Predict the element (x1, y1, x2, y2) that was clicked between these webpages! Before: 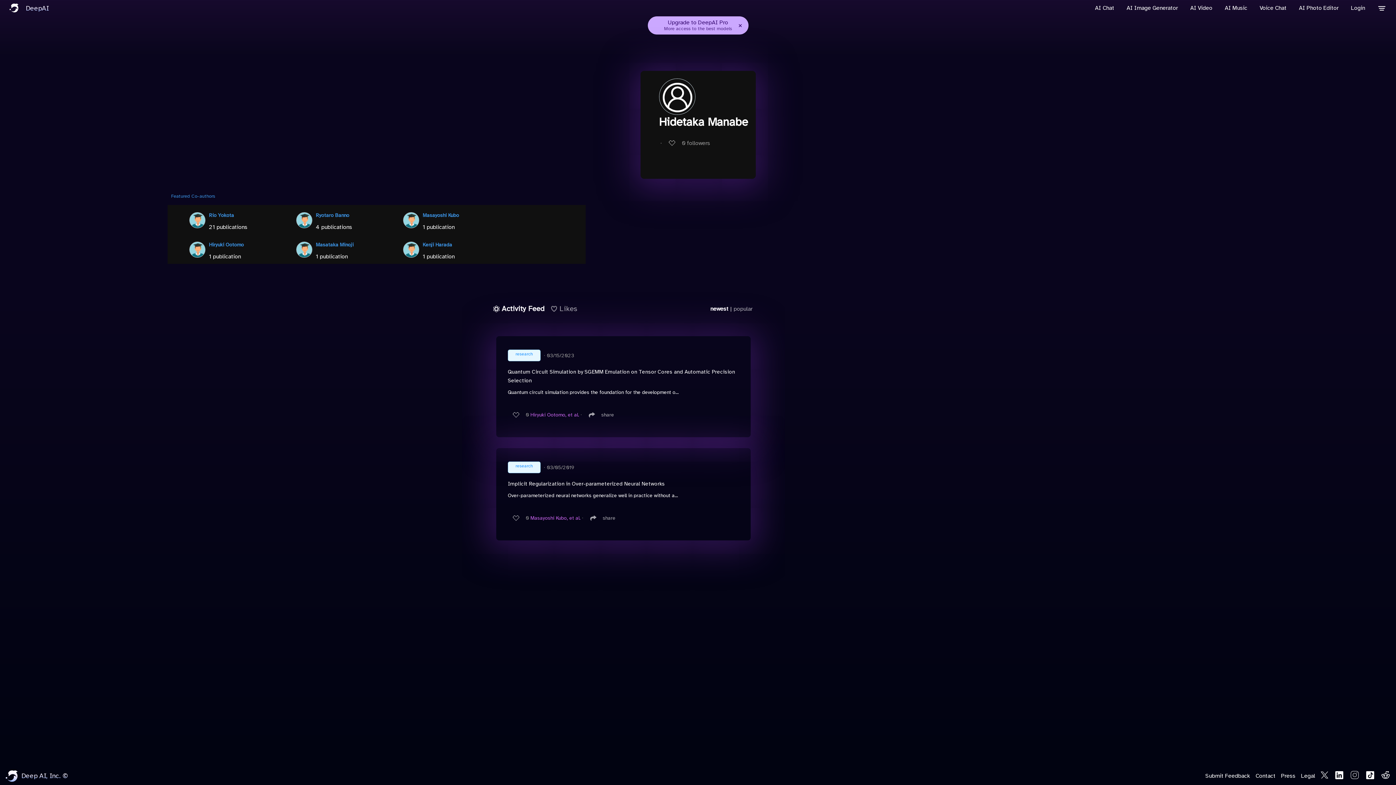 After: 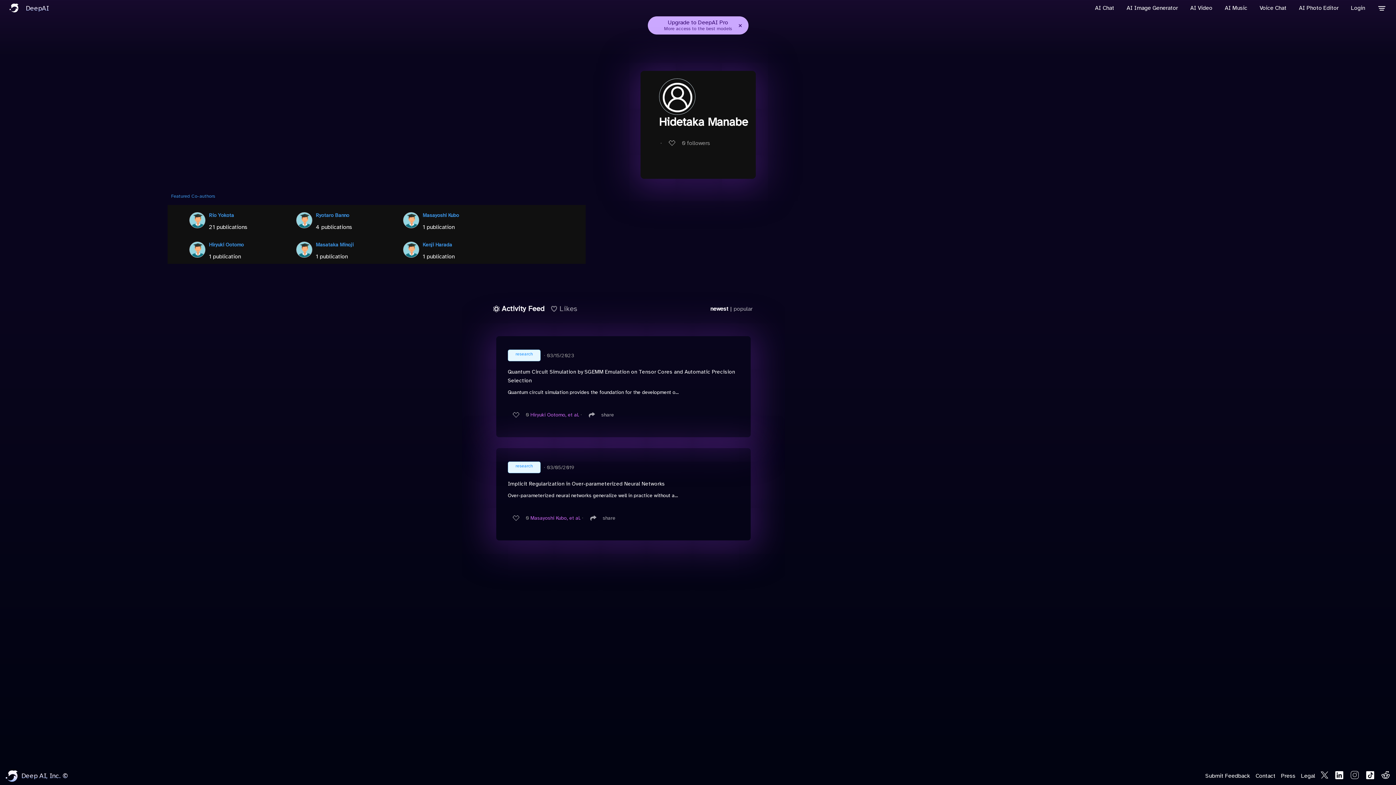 Action: bbox: (493, 299, 544, 318) label: Activity Feed